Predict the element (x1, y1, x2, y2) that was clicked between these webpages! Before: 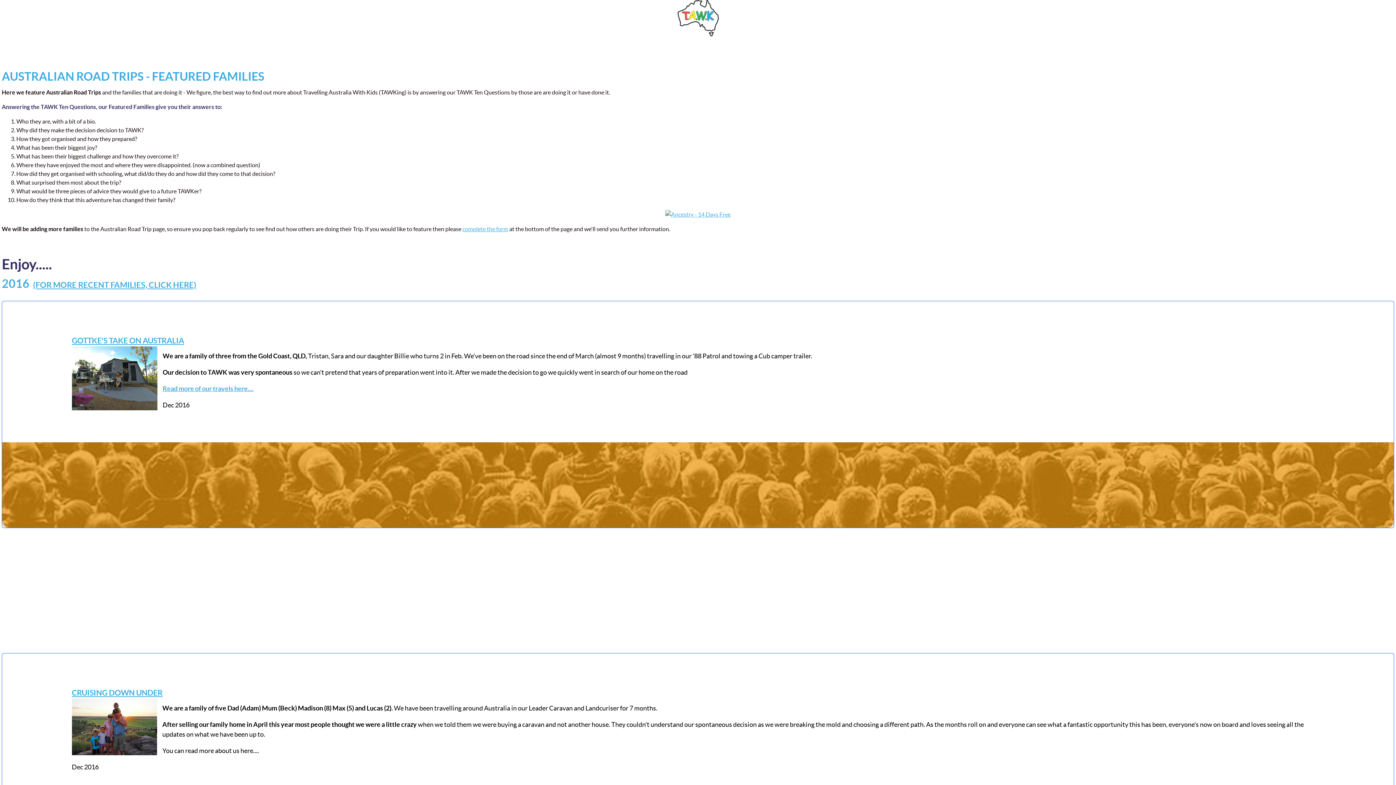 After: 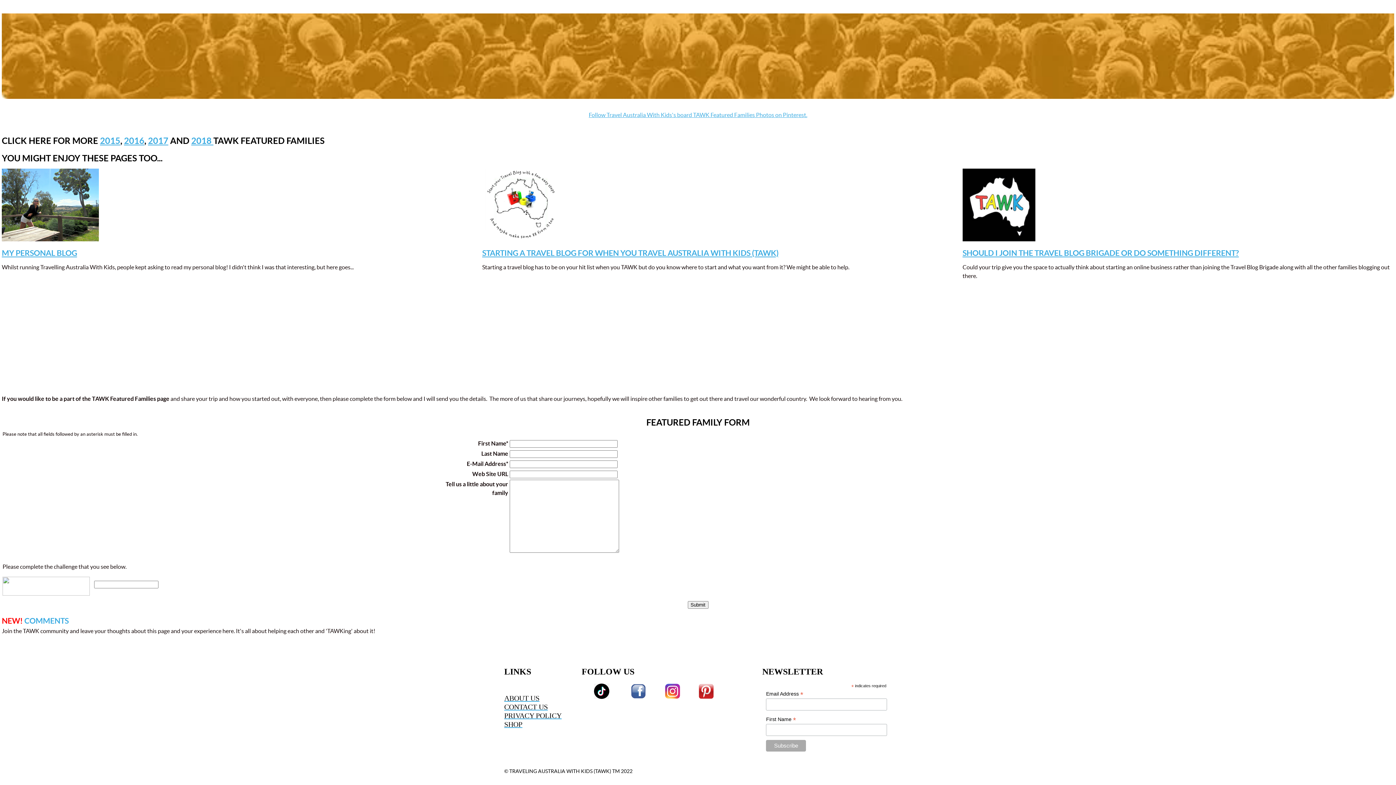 Action: label: complete the form bbox: (462, 225, 508, 232)